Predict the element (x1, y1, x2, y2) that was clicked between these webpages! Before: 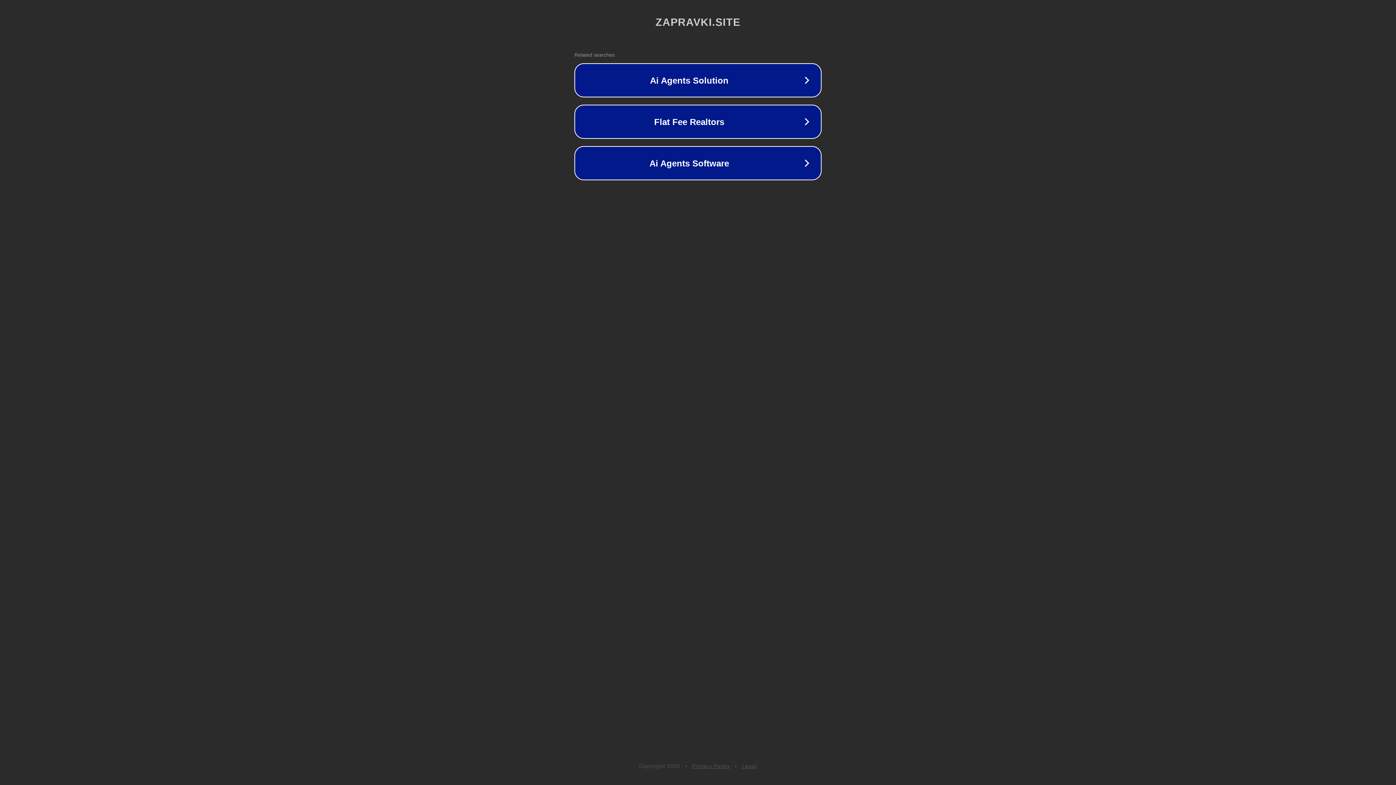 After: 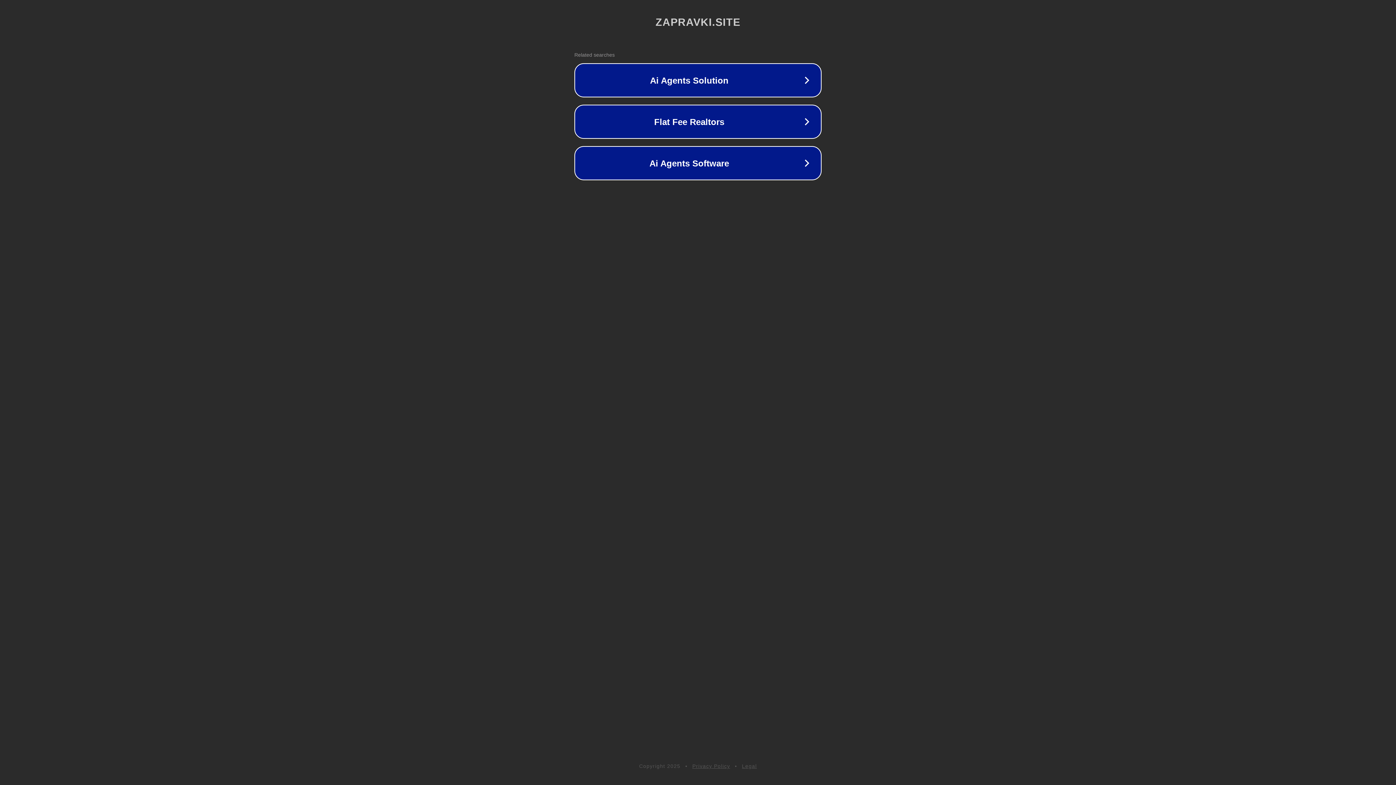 Action: label: Legal bbox: (742, 763, 757, 769)